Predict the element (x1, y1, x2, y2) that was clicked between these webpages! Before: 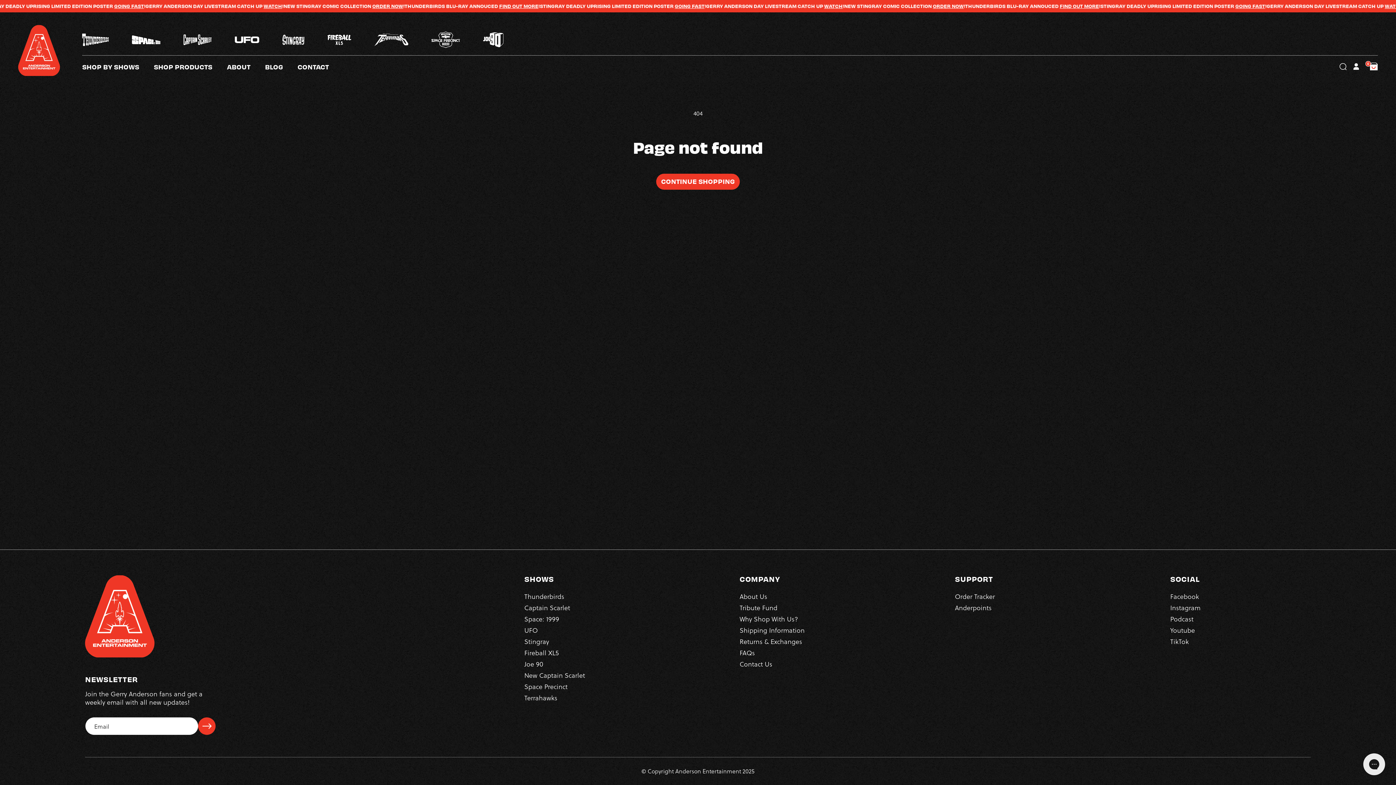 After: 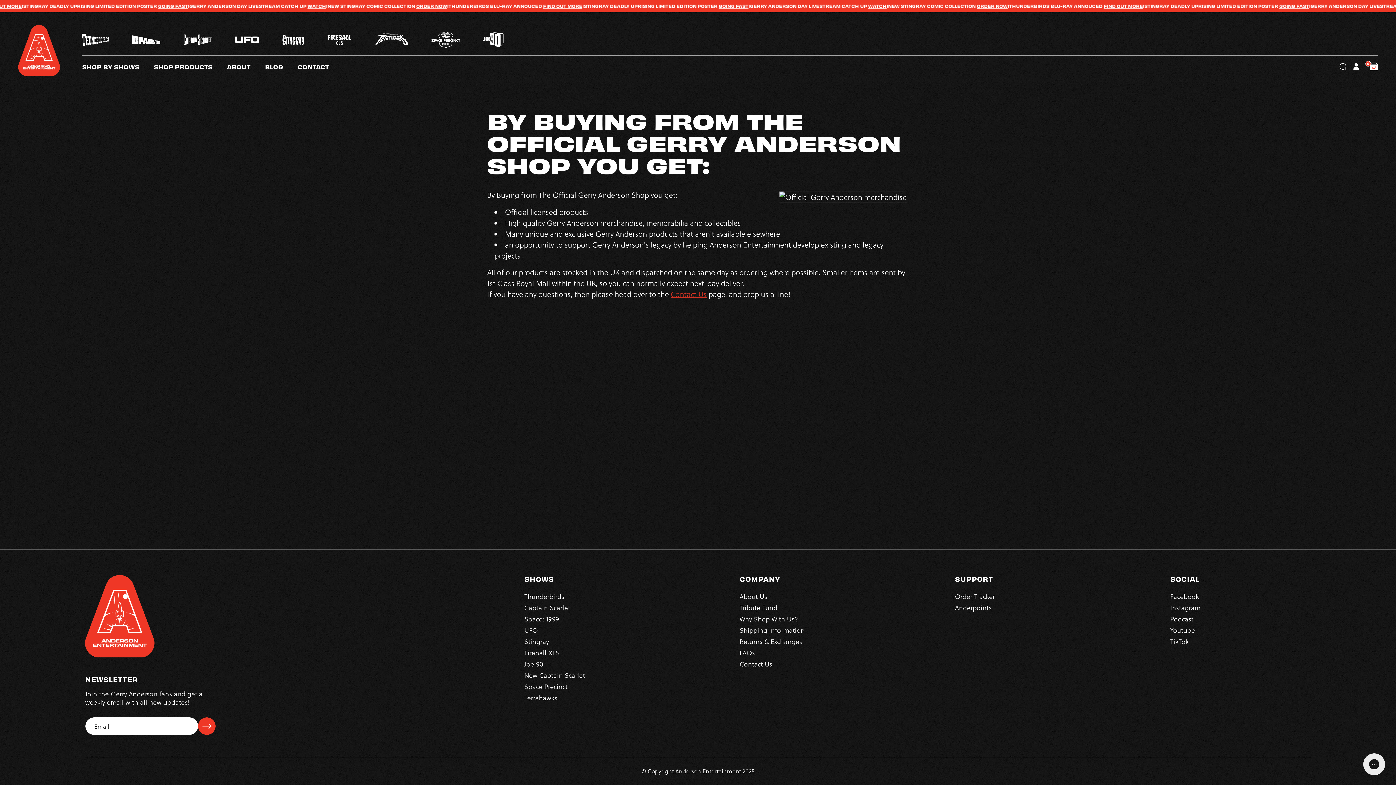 Action: label: Why Shop With Us? bbox: (739, 613, 798, 624)